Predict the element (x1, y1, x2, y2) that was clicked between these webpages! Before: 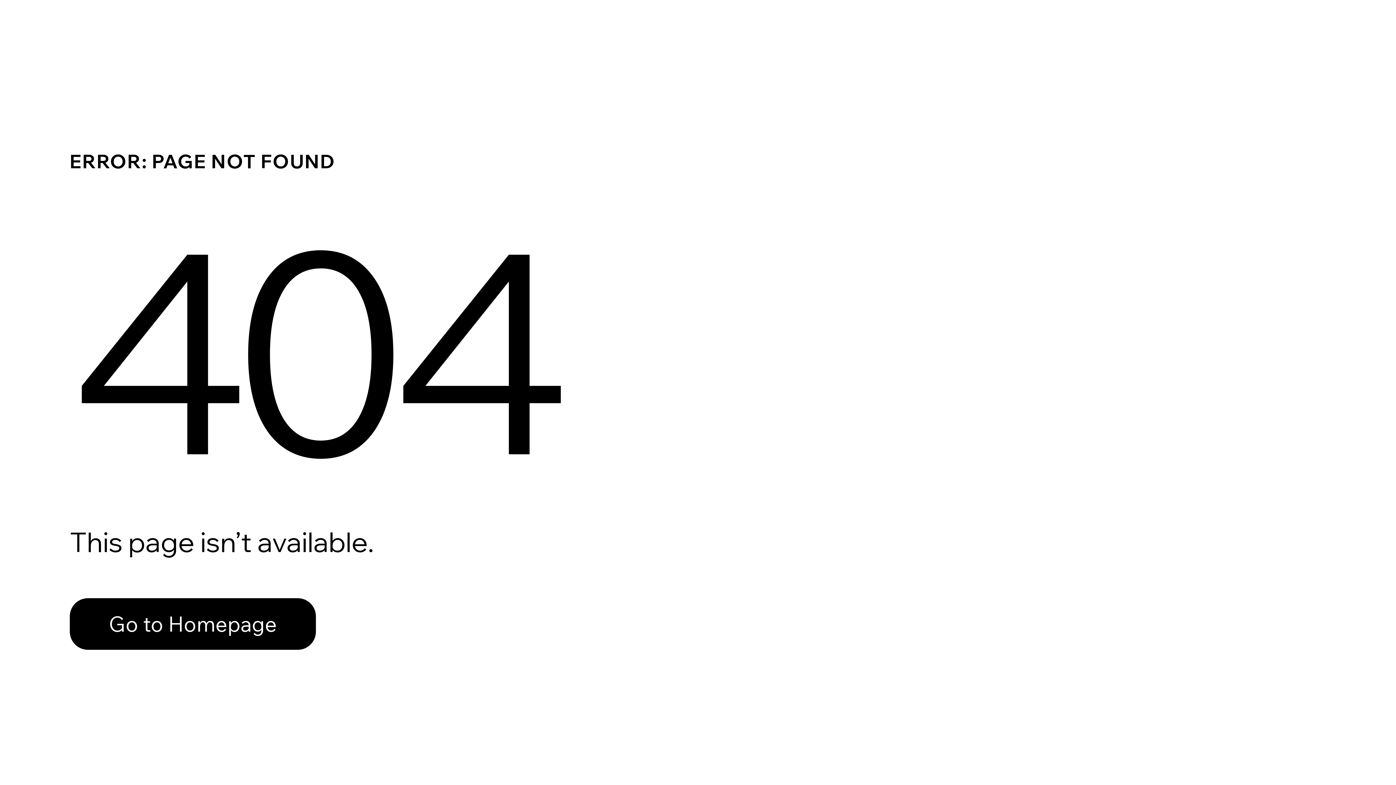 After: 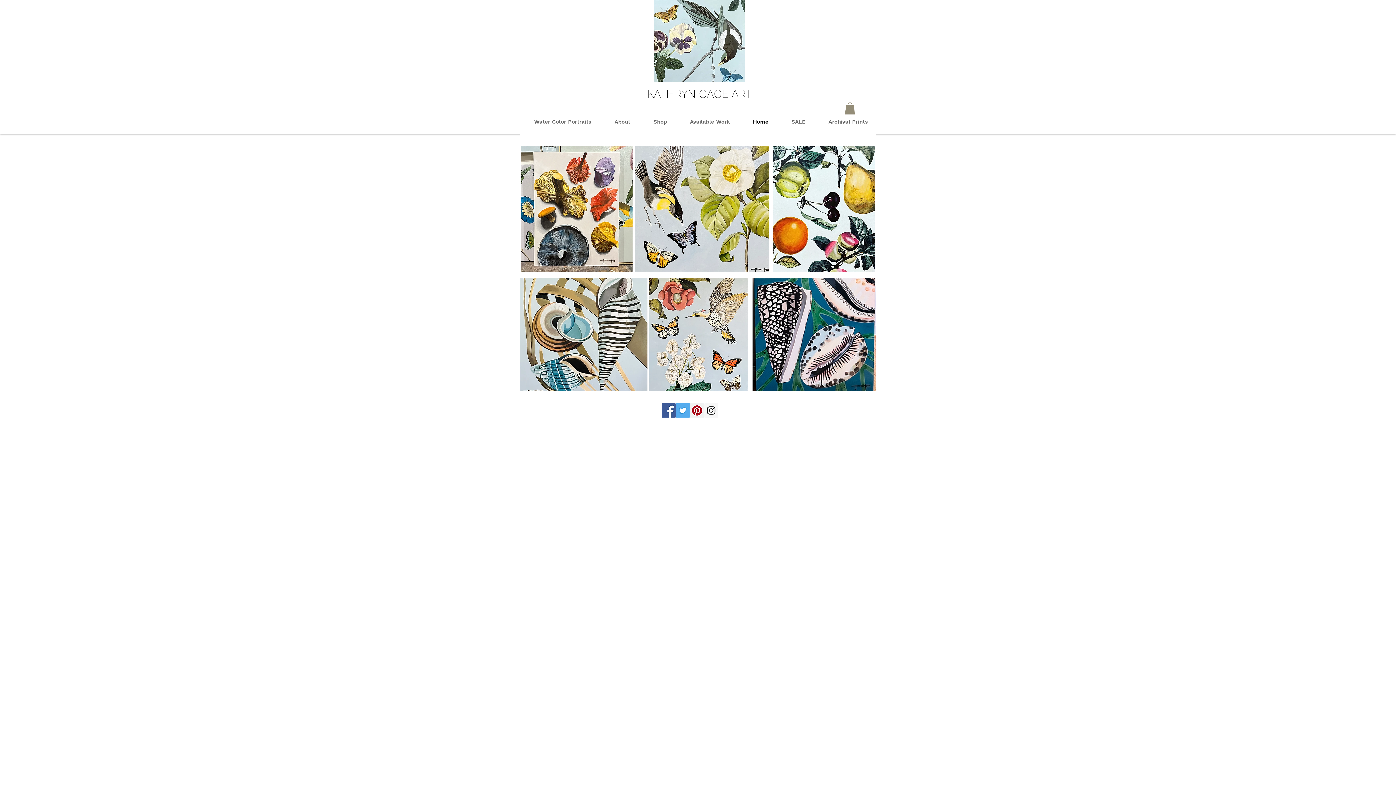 Action: label: Go to Homepage bbox: (69, 582, 768, 659)